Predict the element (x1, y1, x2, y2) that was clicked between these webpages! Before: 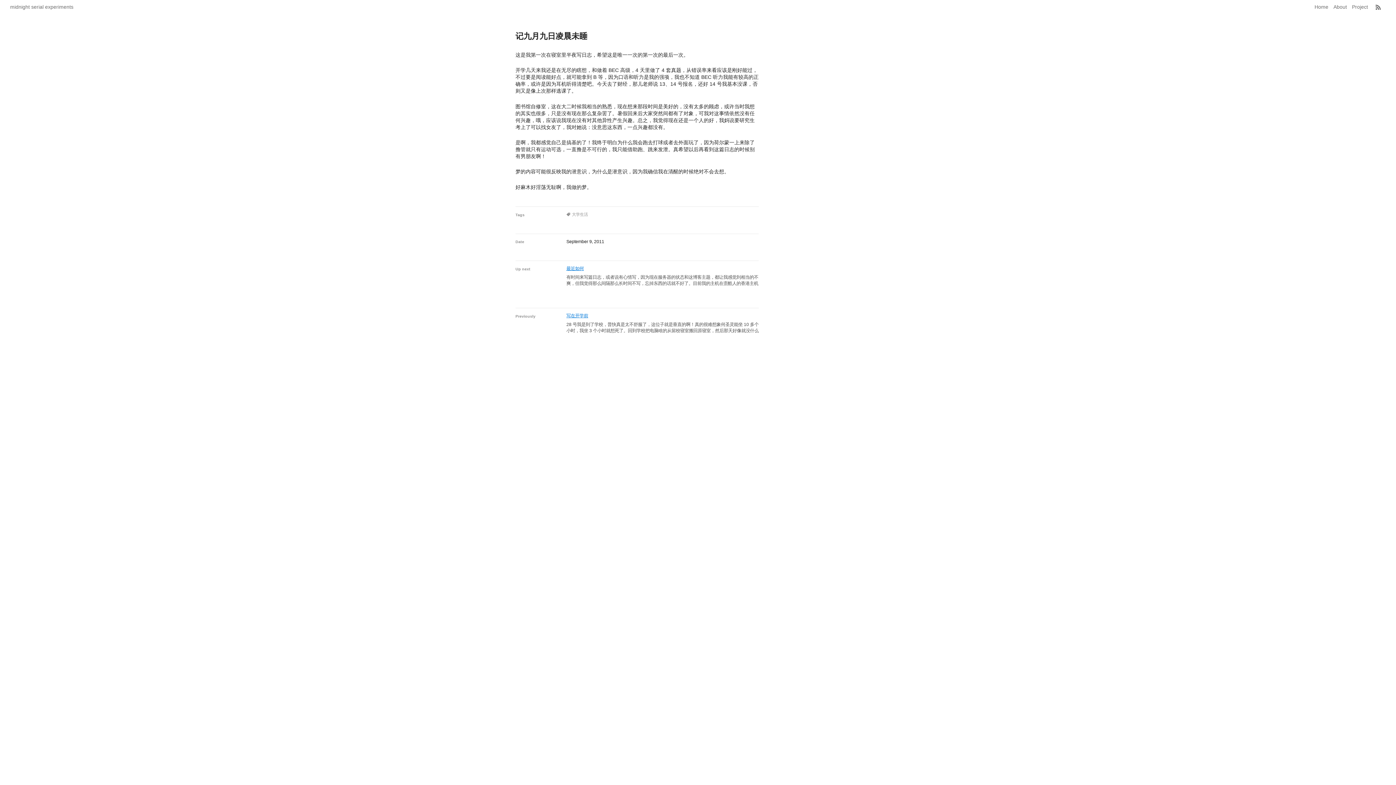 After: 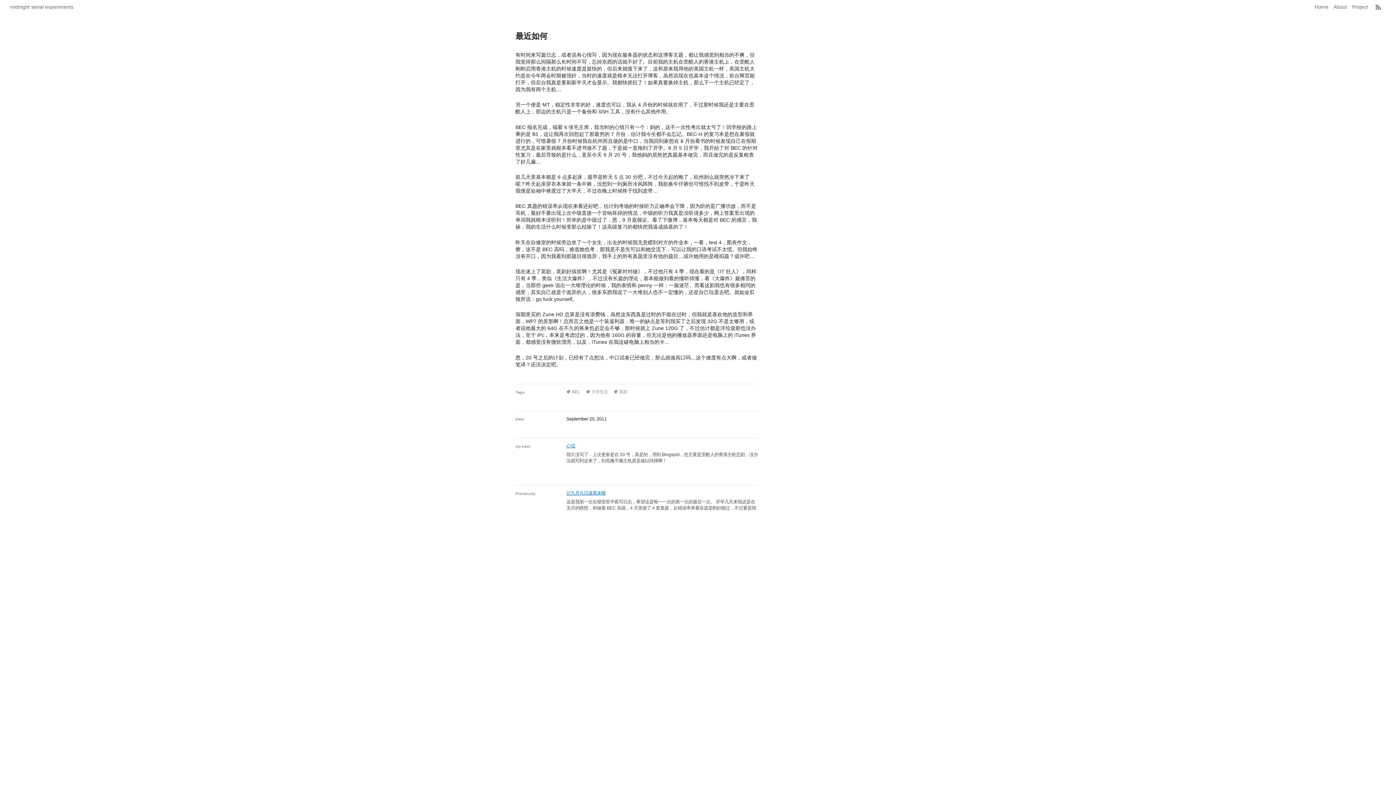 Action: bbox: (566, 265, 759, 292) label: 最近如何
有时间来写篇日志，或者说有心情写，因为现在服务器的状态和这博客主题，都让我感觉到相当的不爽，但我觉得那么间隔那么长时间不写，忘掉东西的话就不好了。目前我的主机在歪酷人的香港主机上，在歪酷人刚刚启用香港主机的时候速度是挺快的，但后来就慢下来了，这和原来我用他的美国主机一样，美国主机大约是在今年两会时期